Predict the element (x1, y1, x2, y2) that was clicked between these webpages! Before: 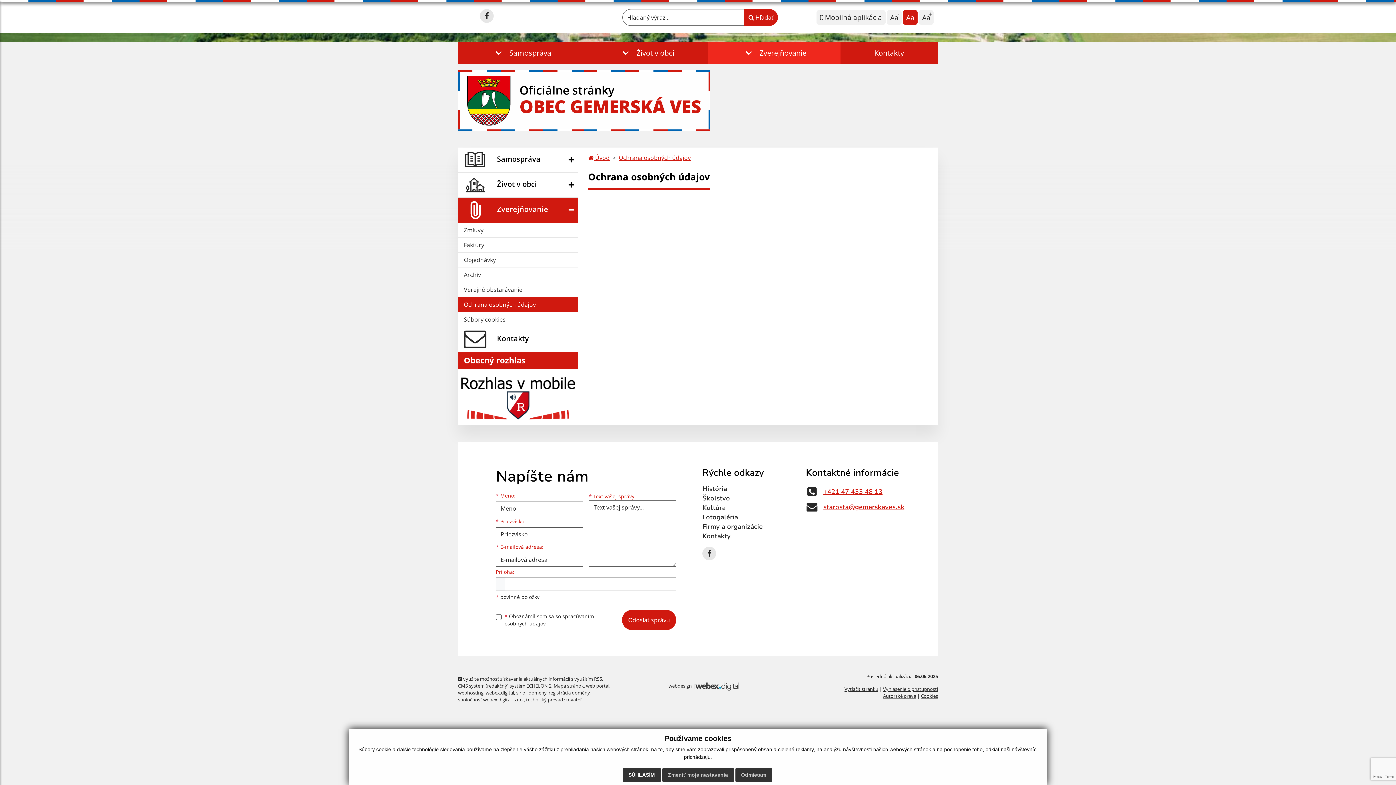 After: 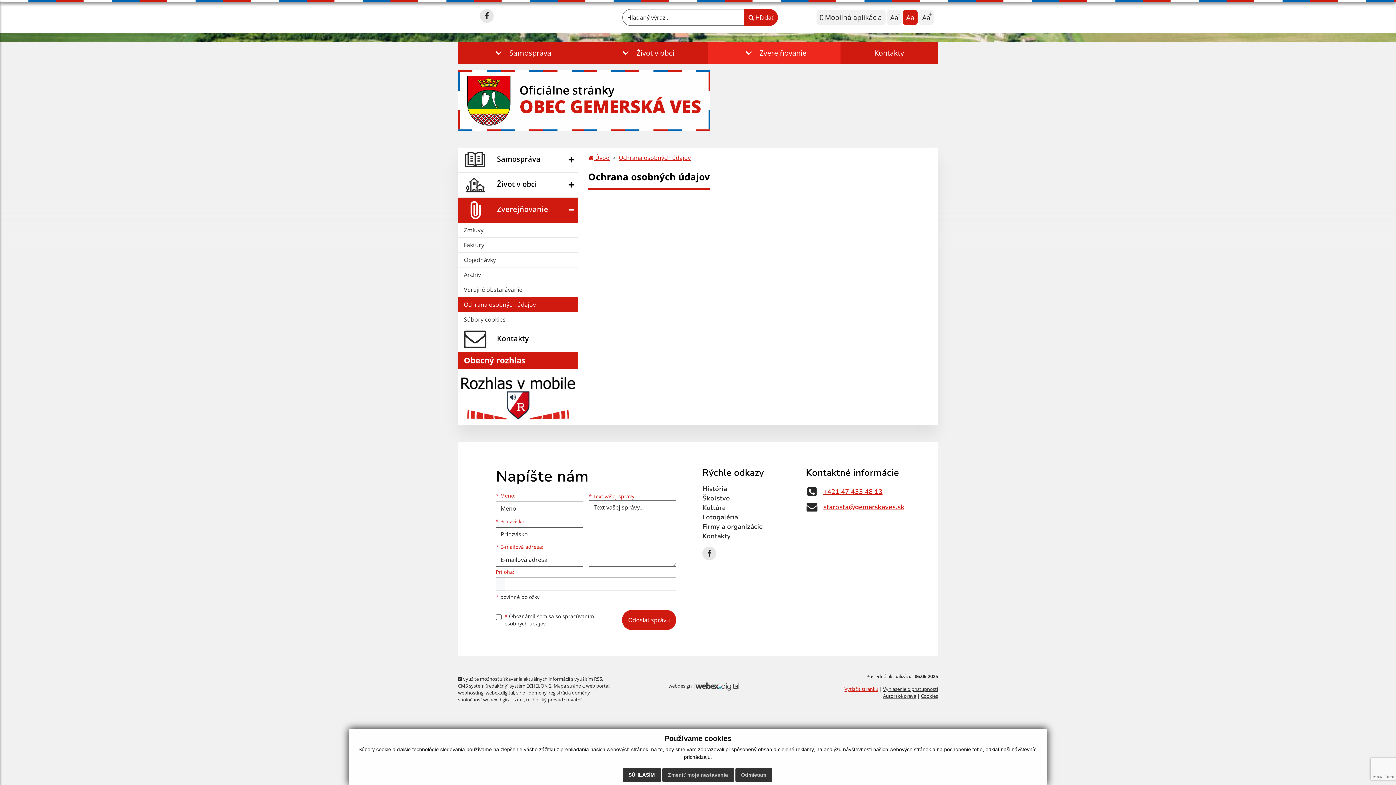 Action: label: Vytlačiť stránku bbox: (844, 686, 878, 692)